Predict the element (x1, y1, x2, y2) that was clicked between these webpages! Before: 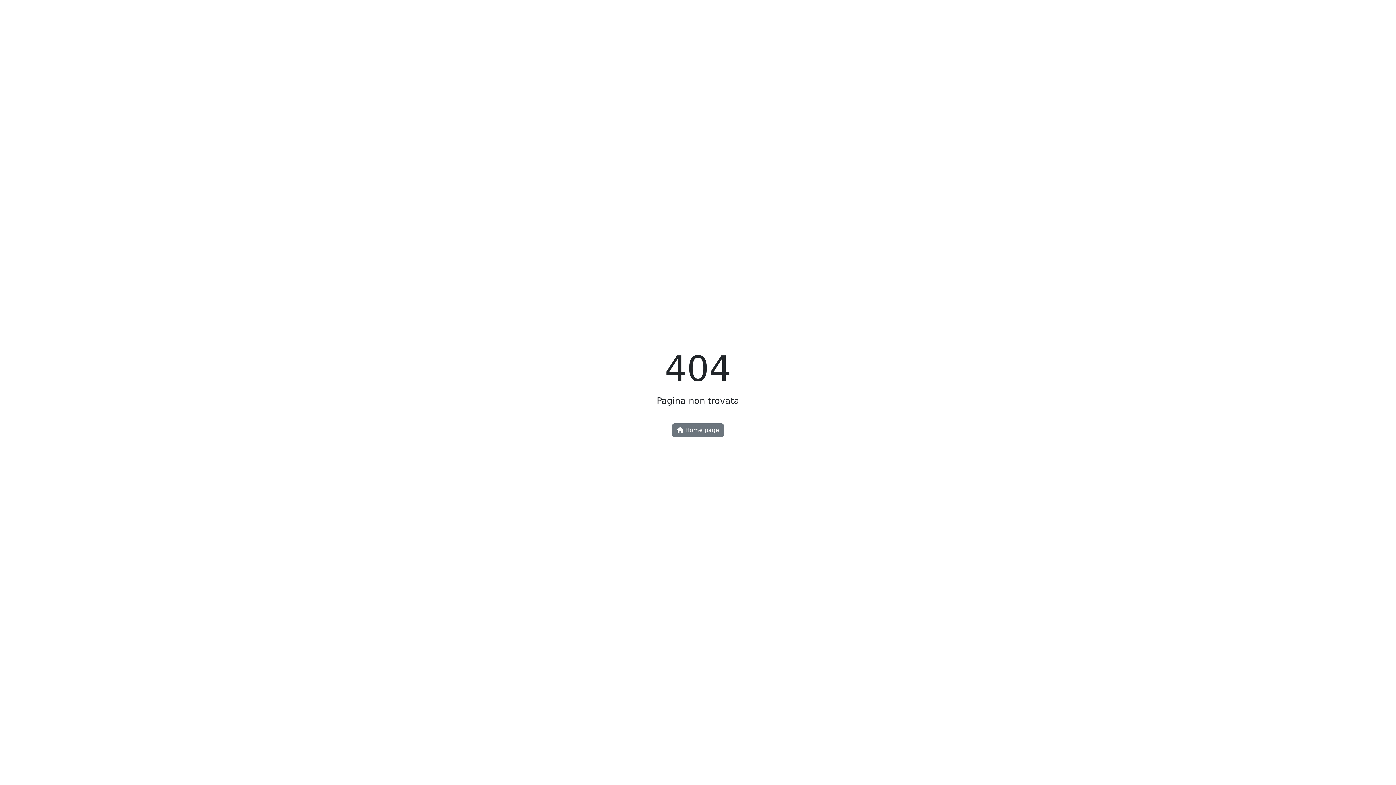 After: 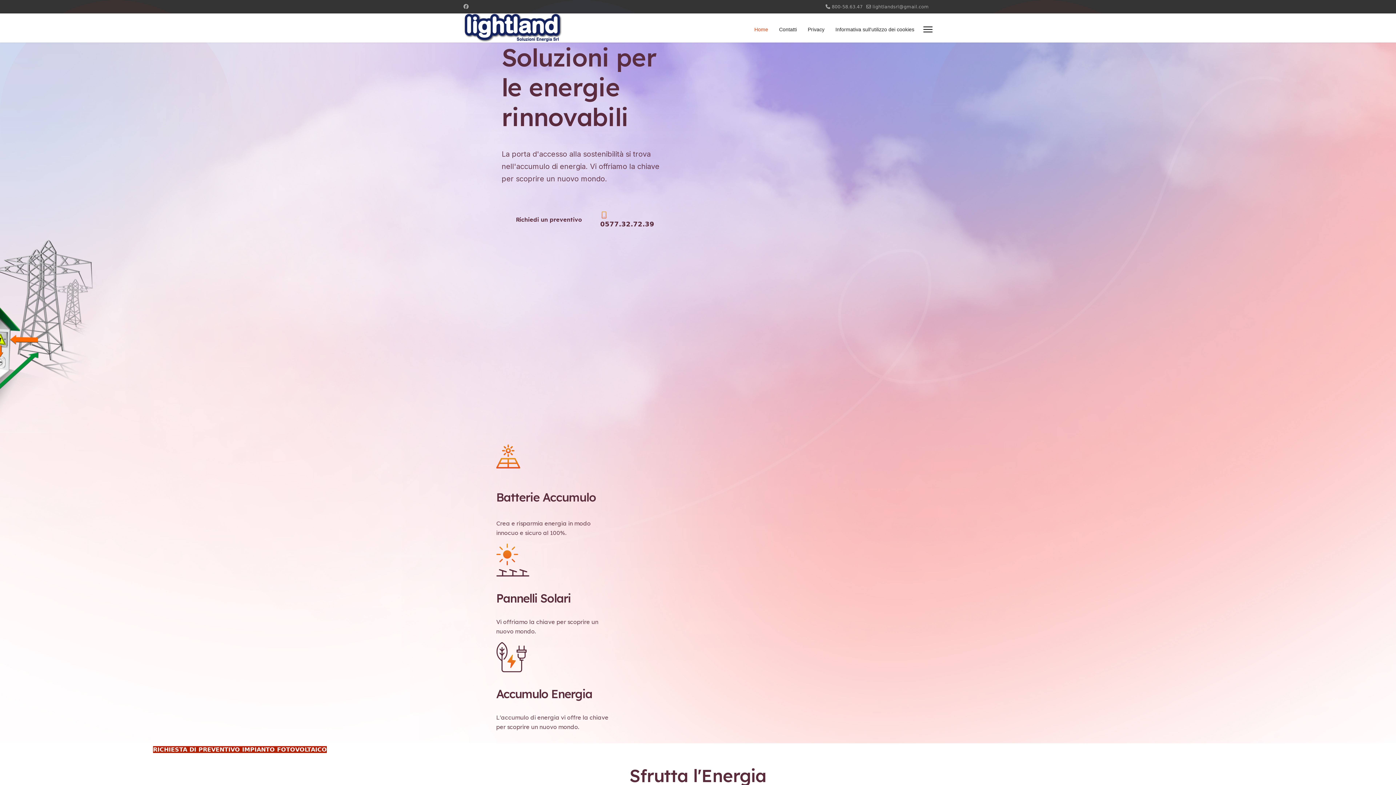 Action: bbox: (672, 423, 724, 437) label:  Home page